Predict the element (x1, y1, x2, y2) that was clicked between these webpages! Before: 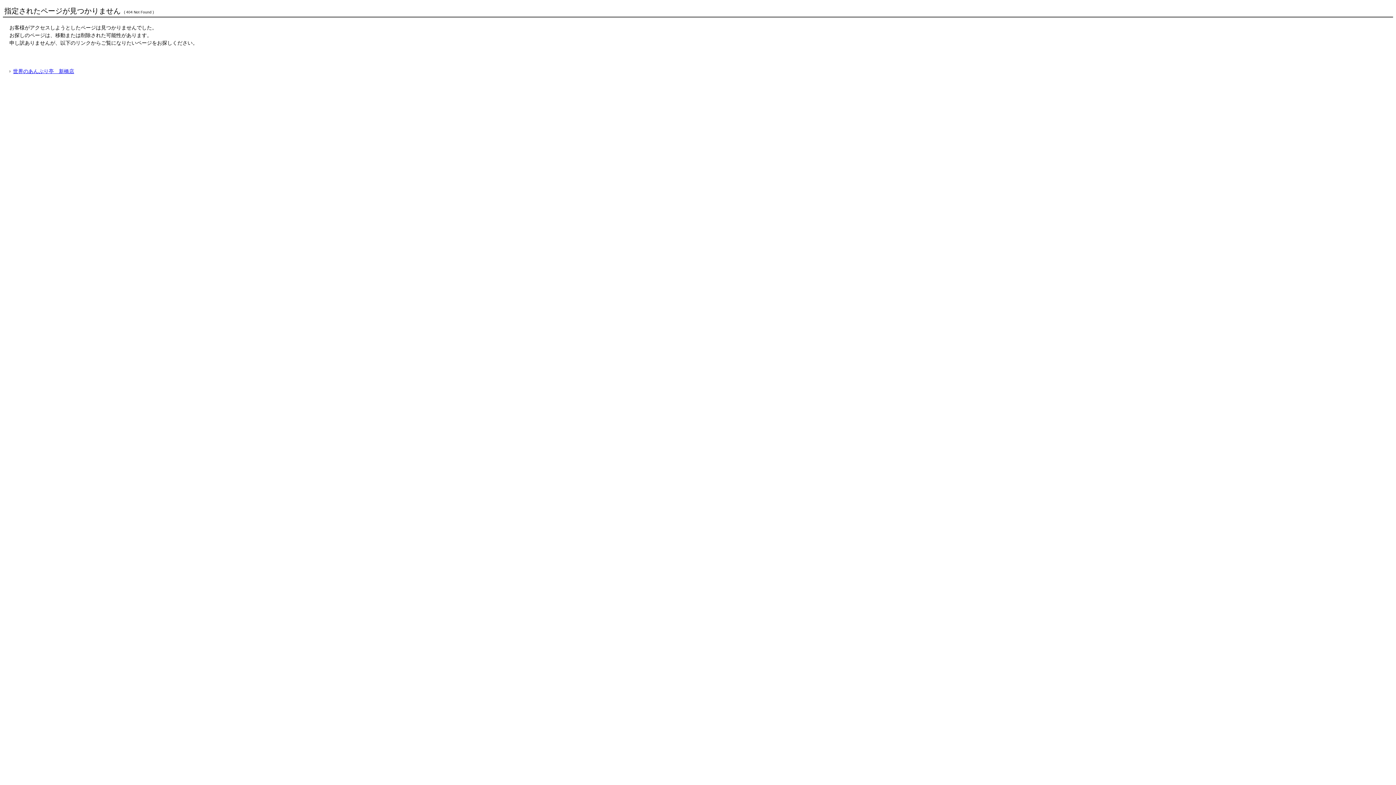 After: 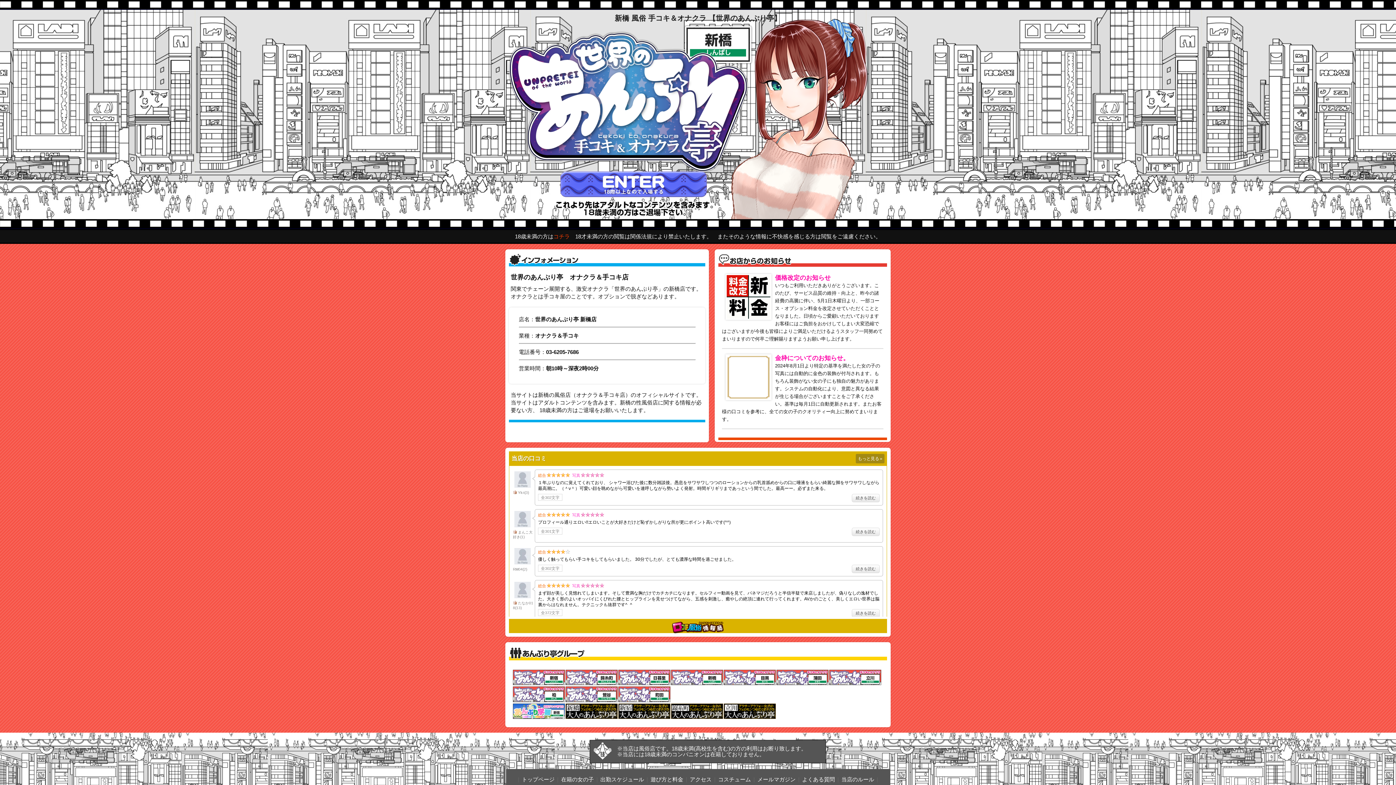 Action: label: 世界のあんぷり亭　新橋店 bbox: (9, 68, 74, 74)